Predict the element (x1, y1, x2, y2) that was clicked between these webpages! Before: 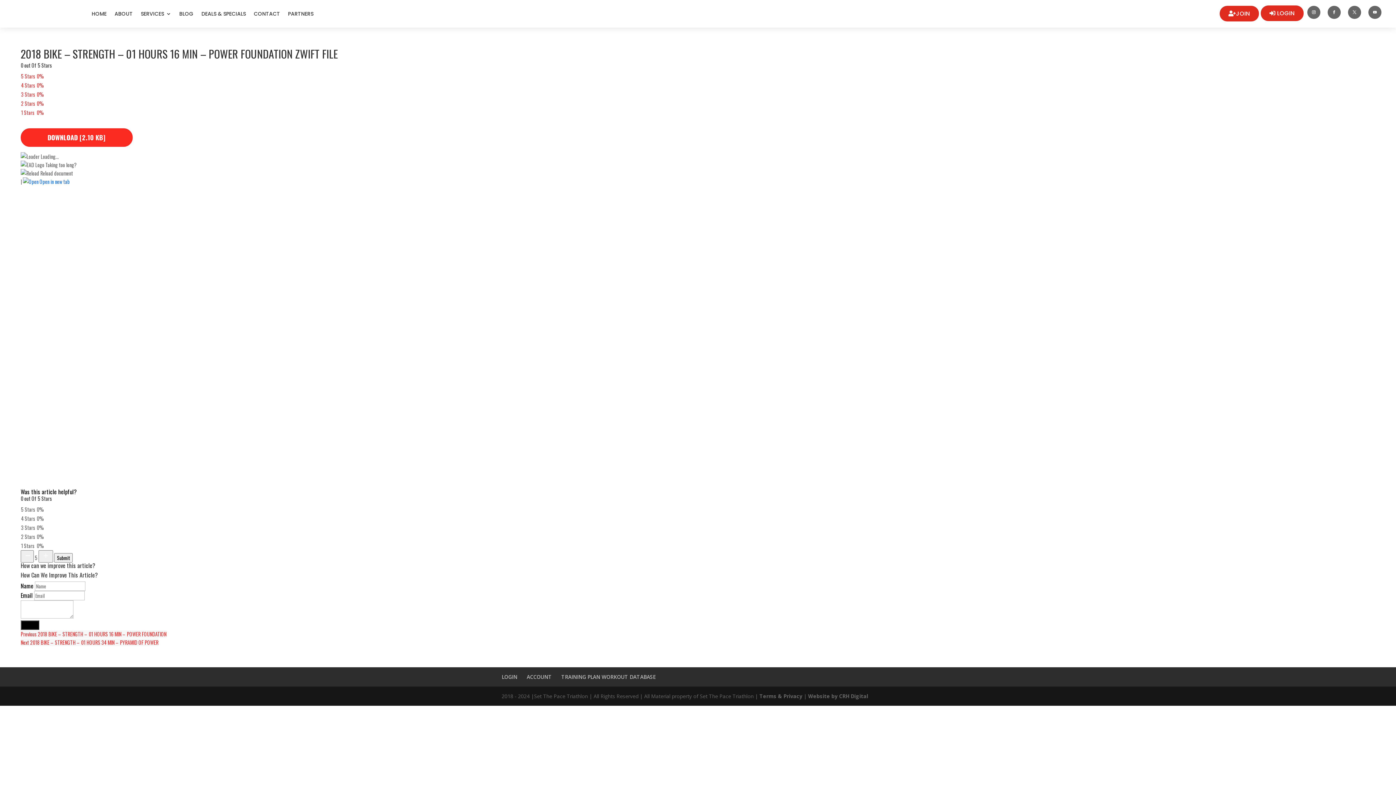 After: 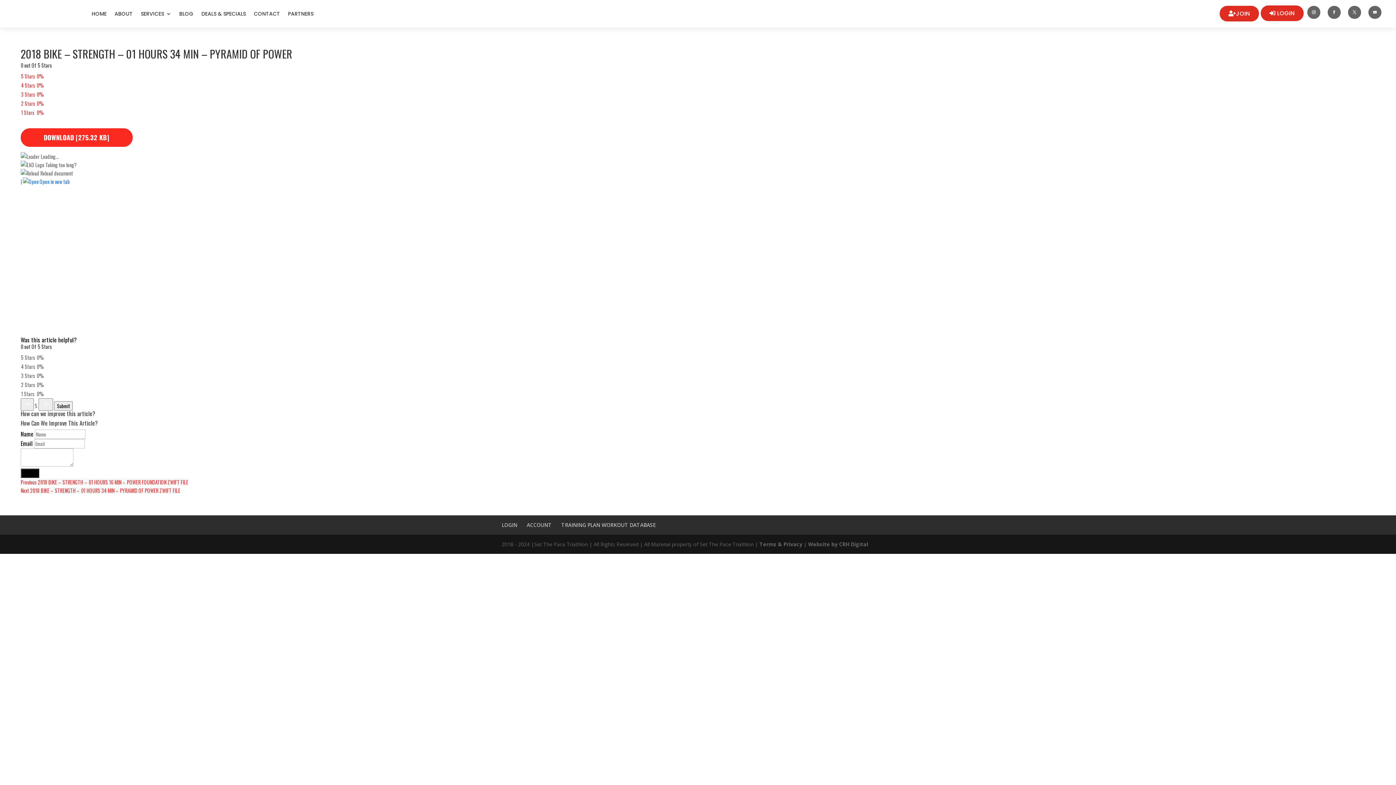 Action: bbox: (20, 639, 158, 646) label: Next 2018 BIKE – STRENGTH – 01 HOURS 34 MIN – PYRAMID OF POWER